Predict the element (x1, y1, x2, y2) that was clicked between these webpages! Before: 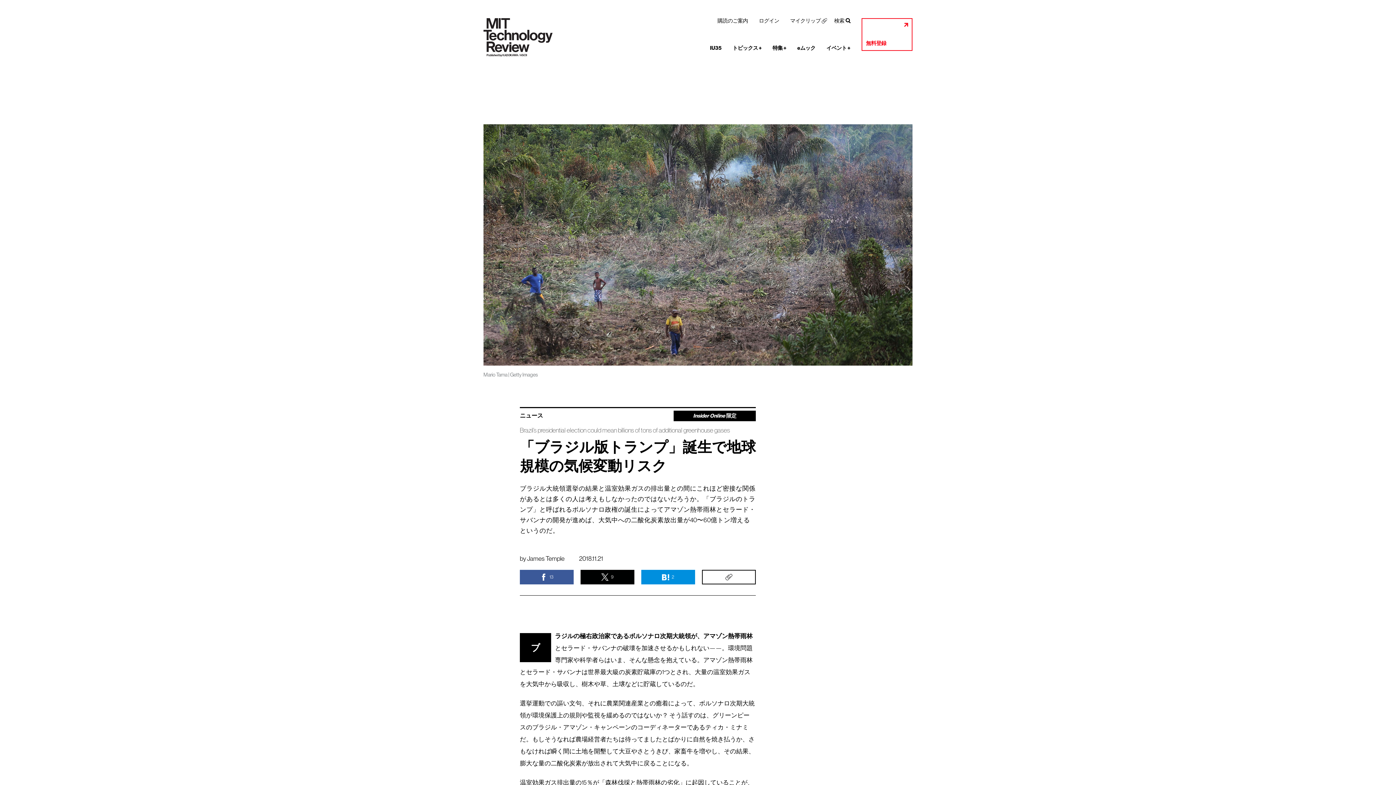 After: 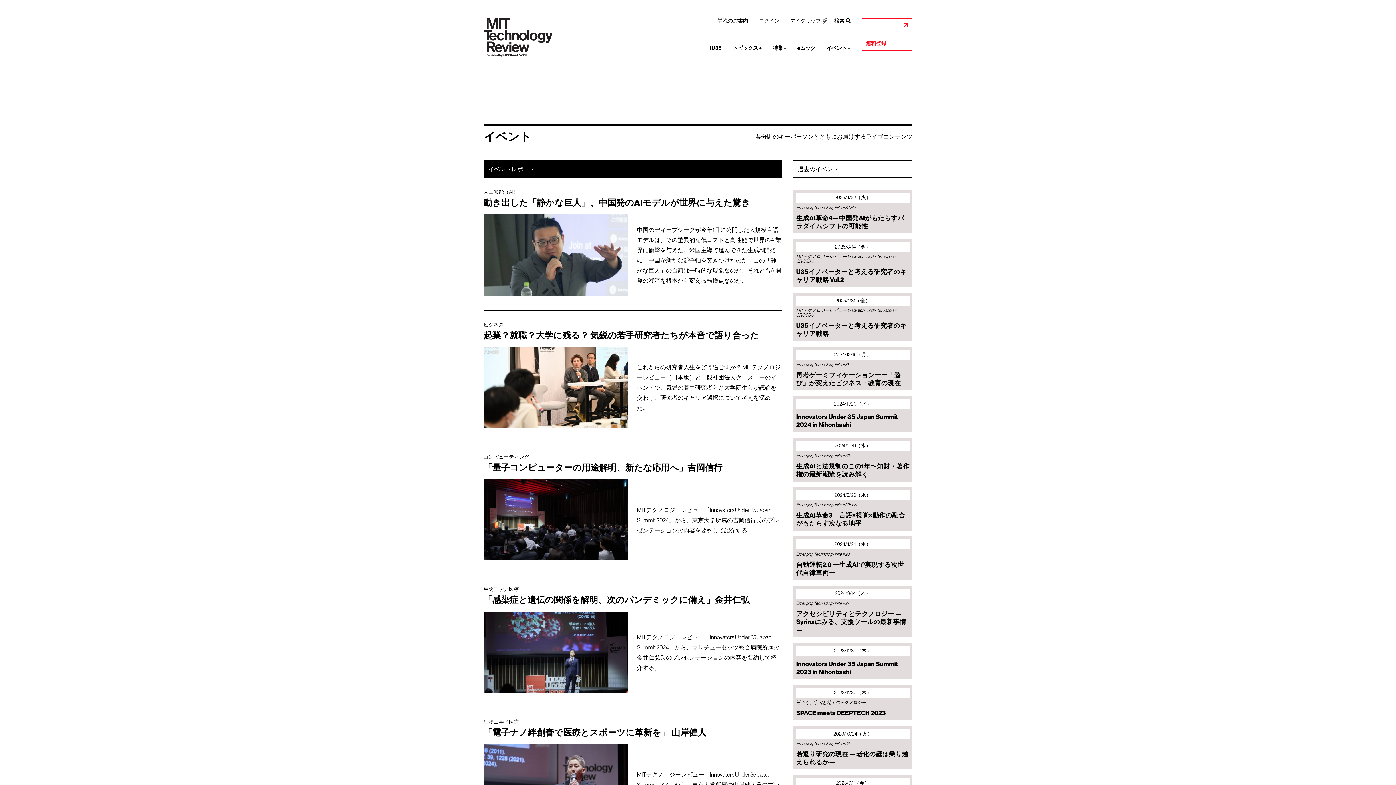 Action: label: イベント + bbox: (822, 41, 854, 54)